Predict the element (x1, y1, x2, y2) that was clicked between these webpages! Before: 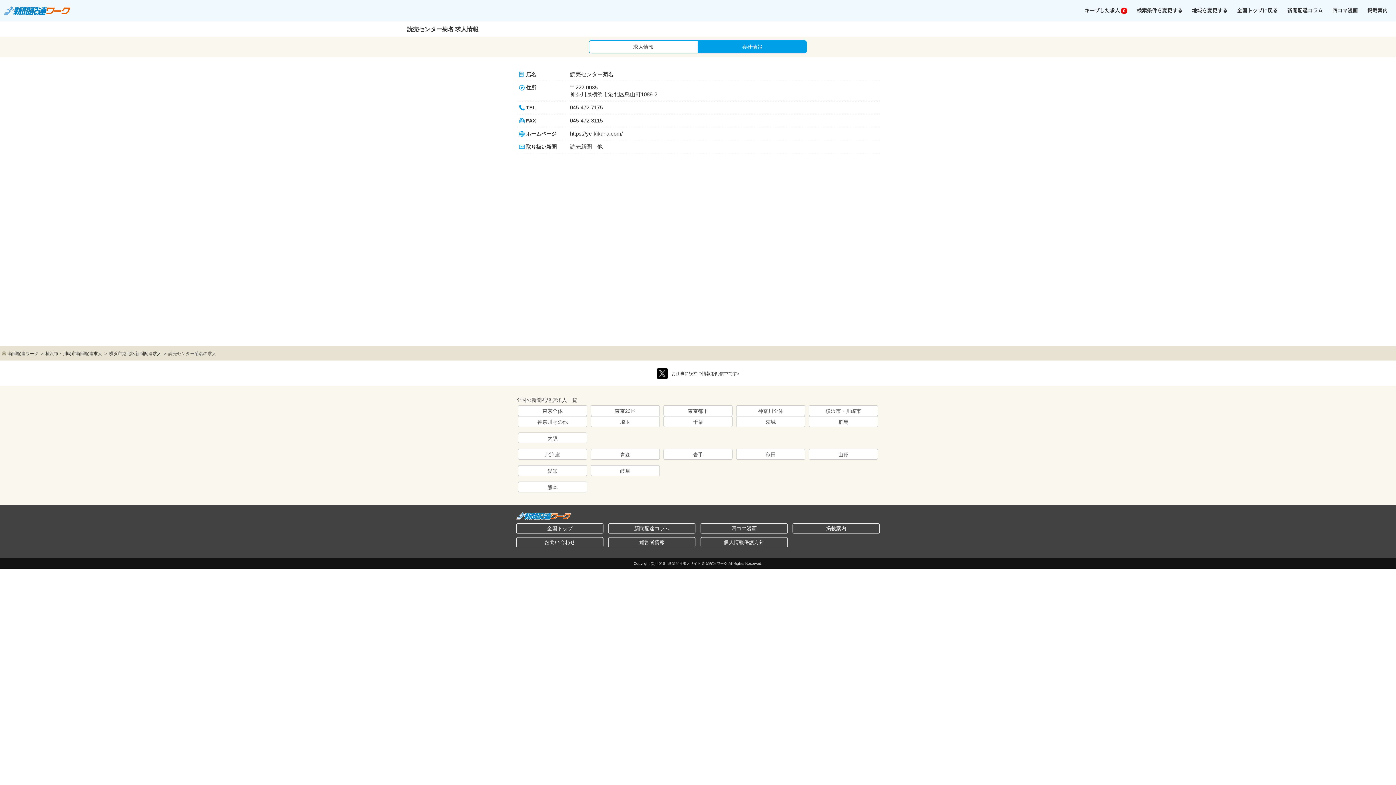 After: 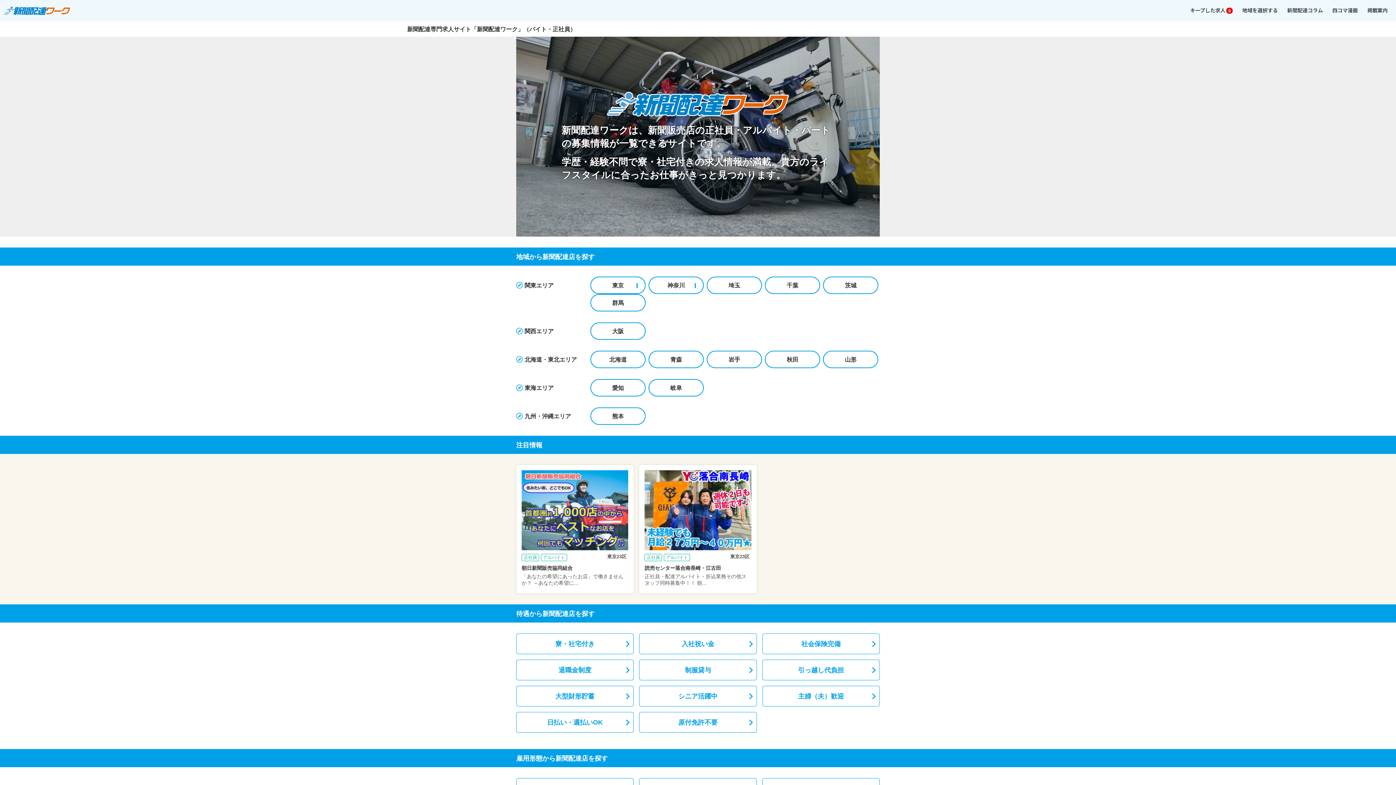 Action: bbox: (516, 512, 880, 520)